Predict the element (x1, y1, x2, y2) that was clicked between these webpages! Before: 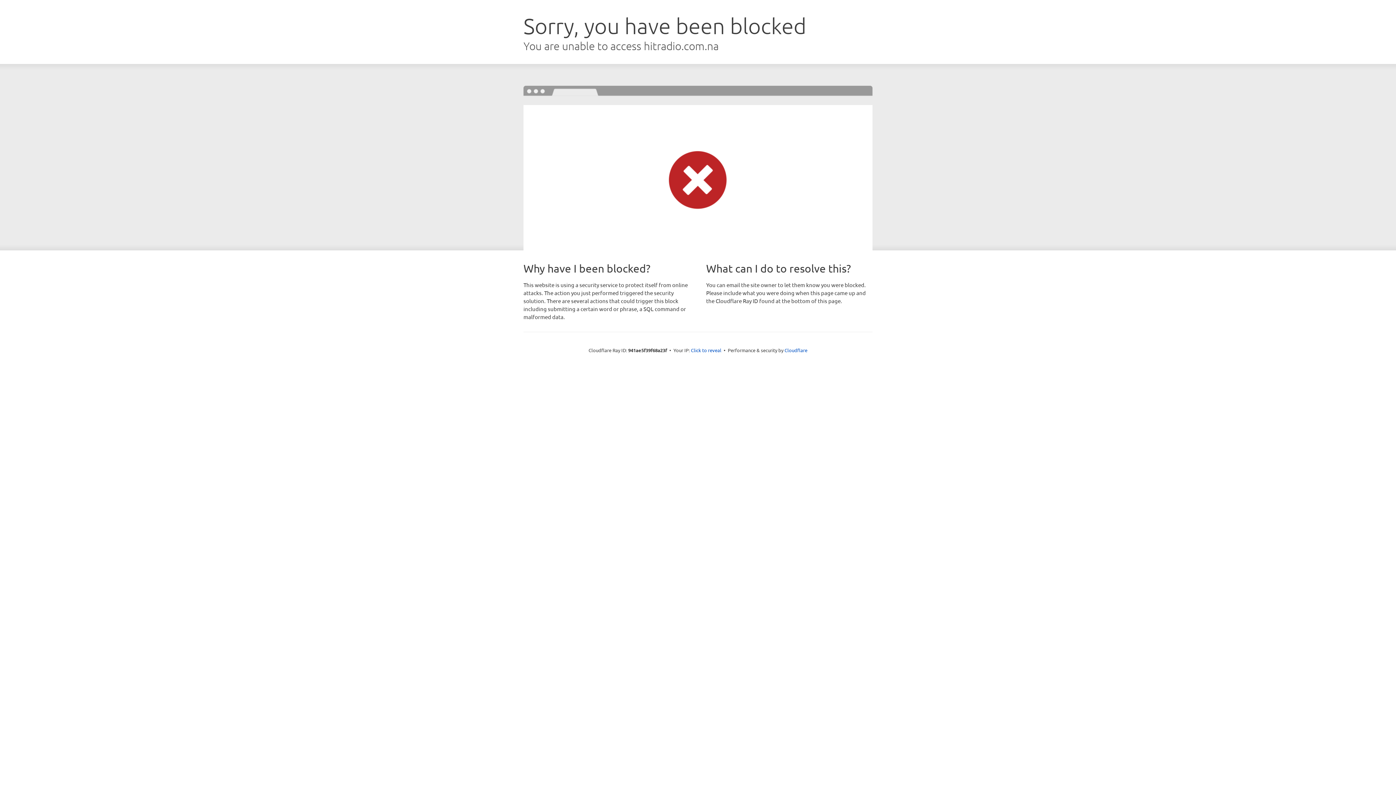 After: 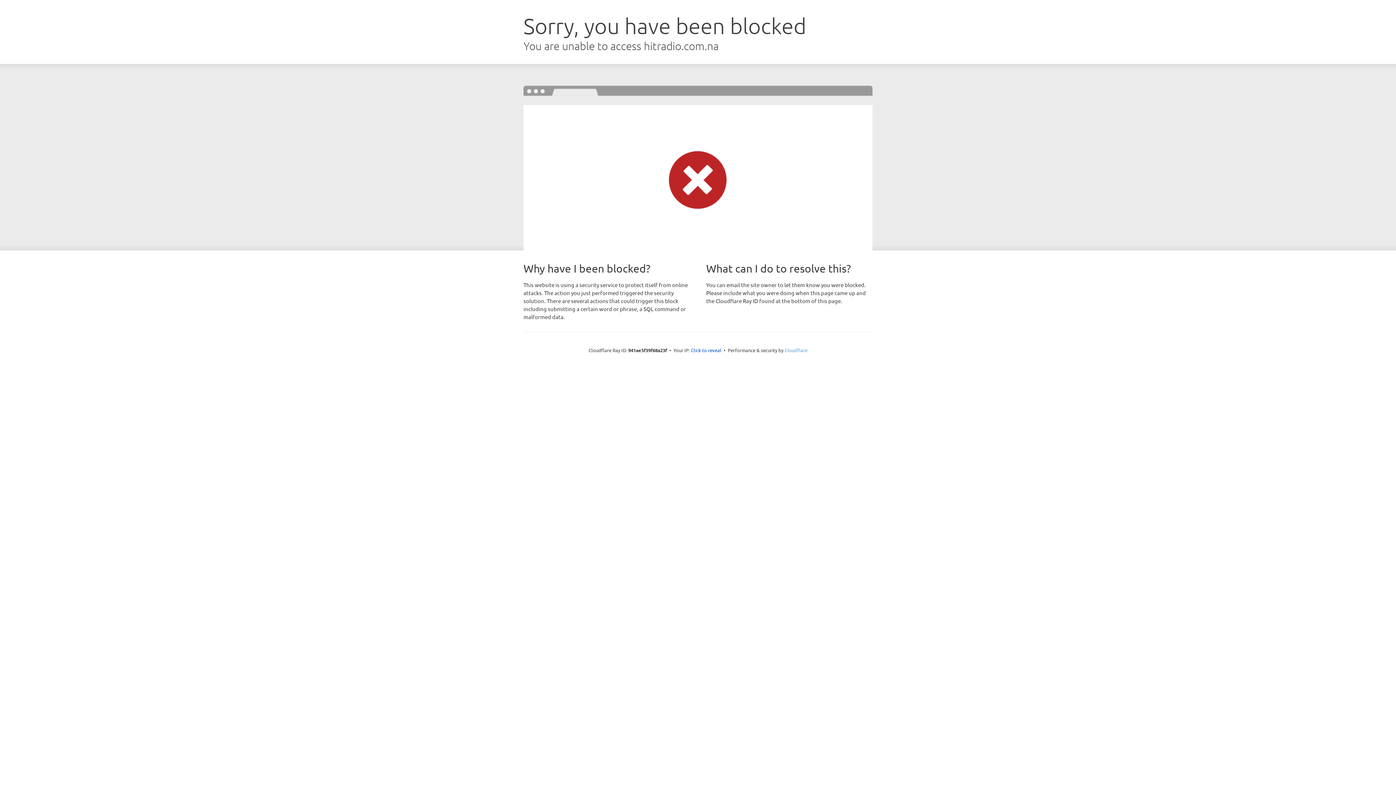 Action: label: Cloudflare bbox: (784, 347, 807, 353)